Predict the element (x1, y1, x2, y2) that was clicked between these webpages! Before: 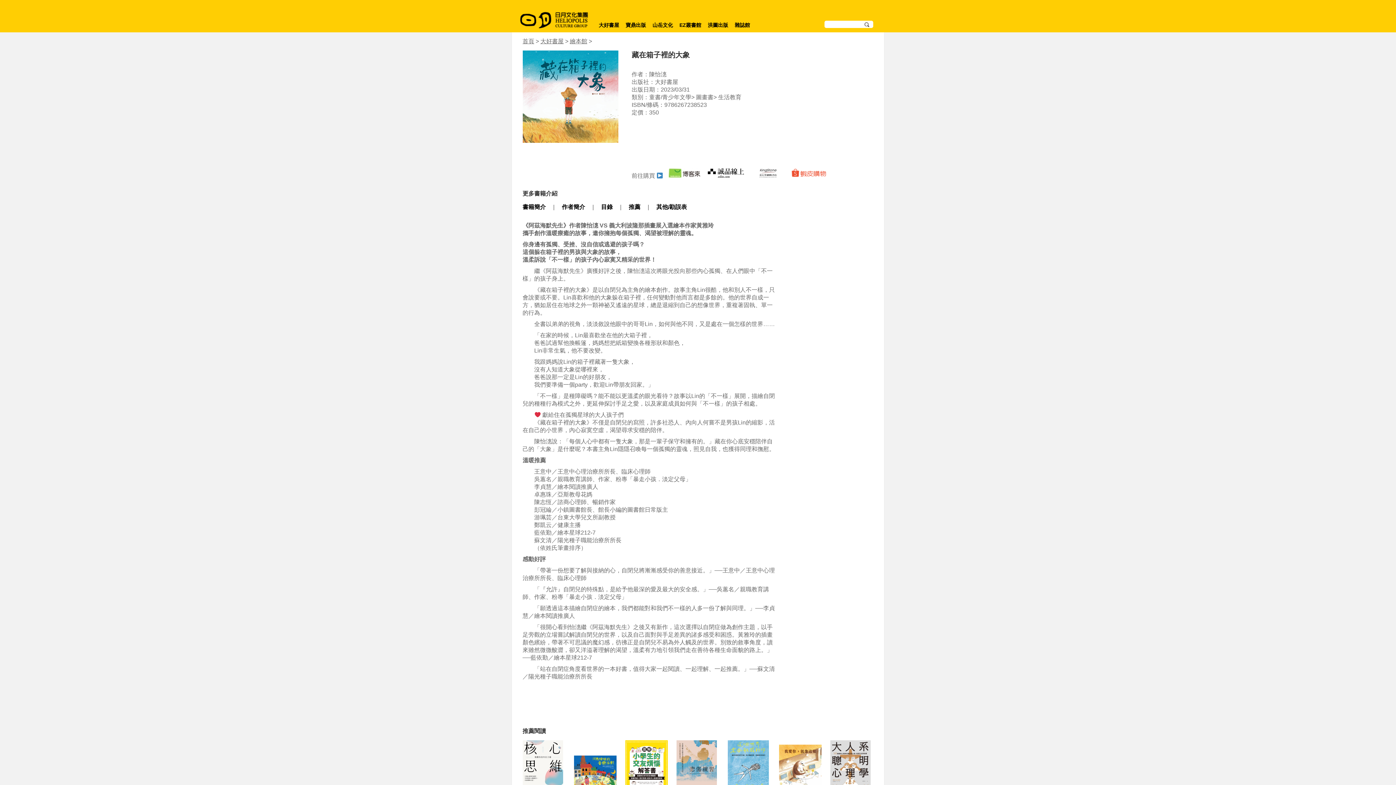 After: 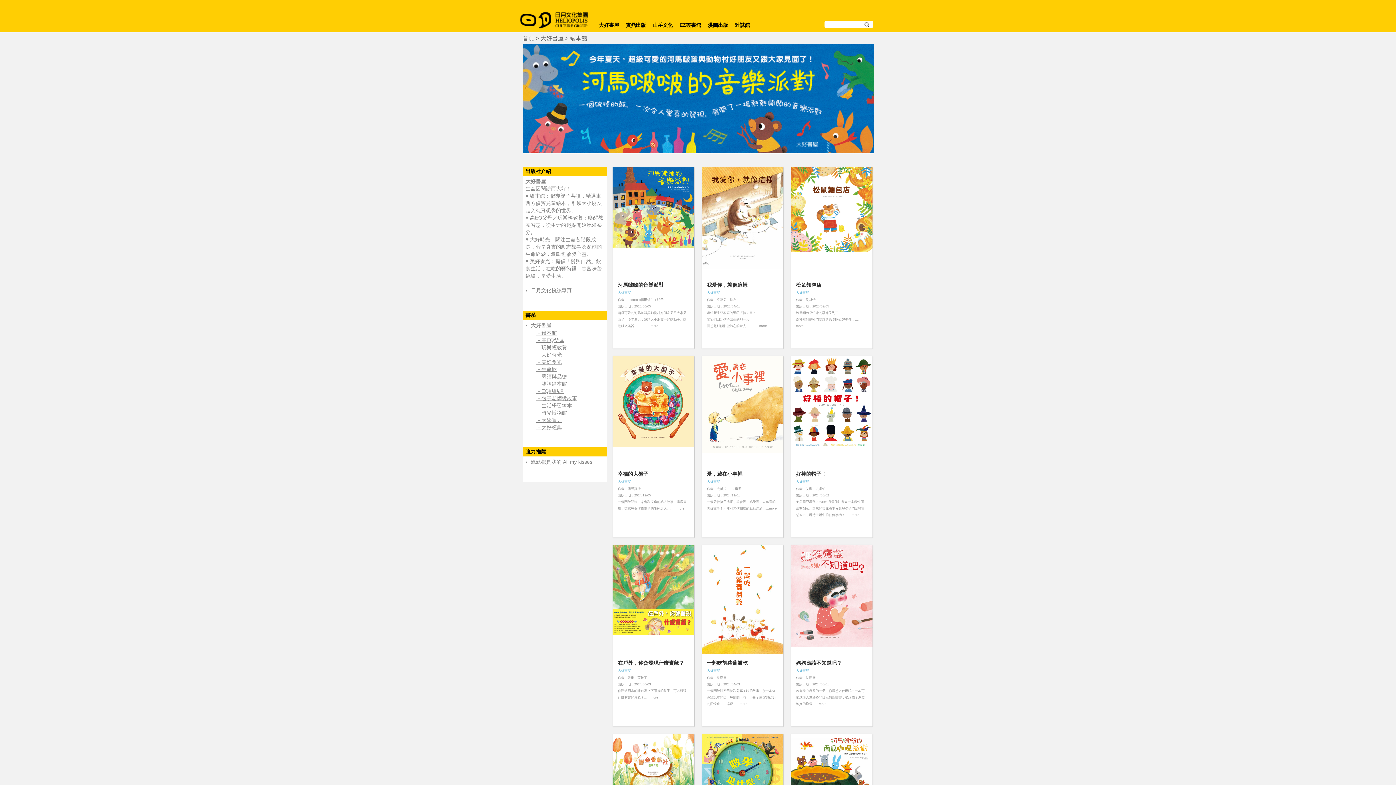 Action: bbox: (570, 38, 587, 44) label: 繪本館